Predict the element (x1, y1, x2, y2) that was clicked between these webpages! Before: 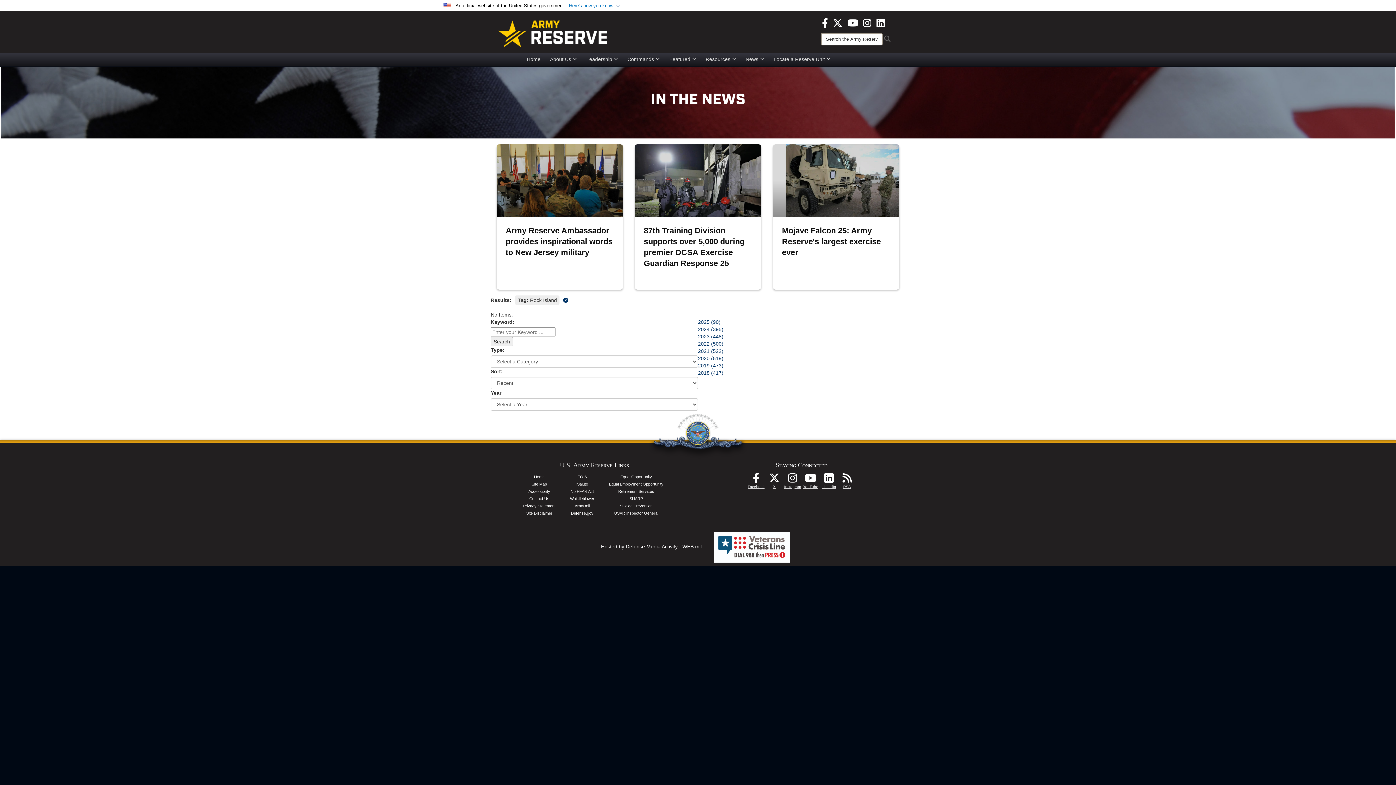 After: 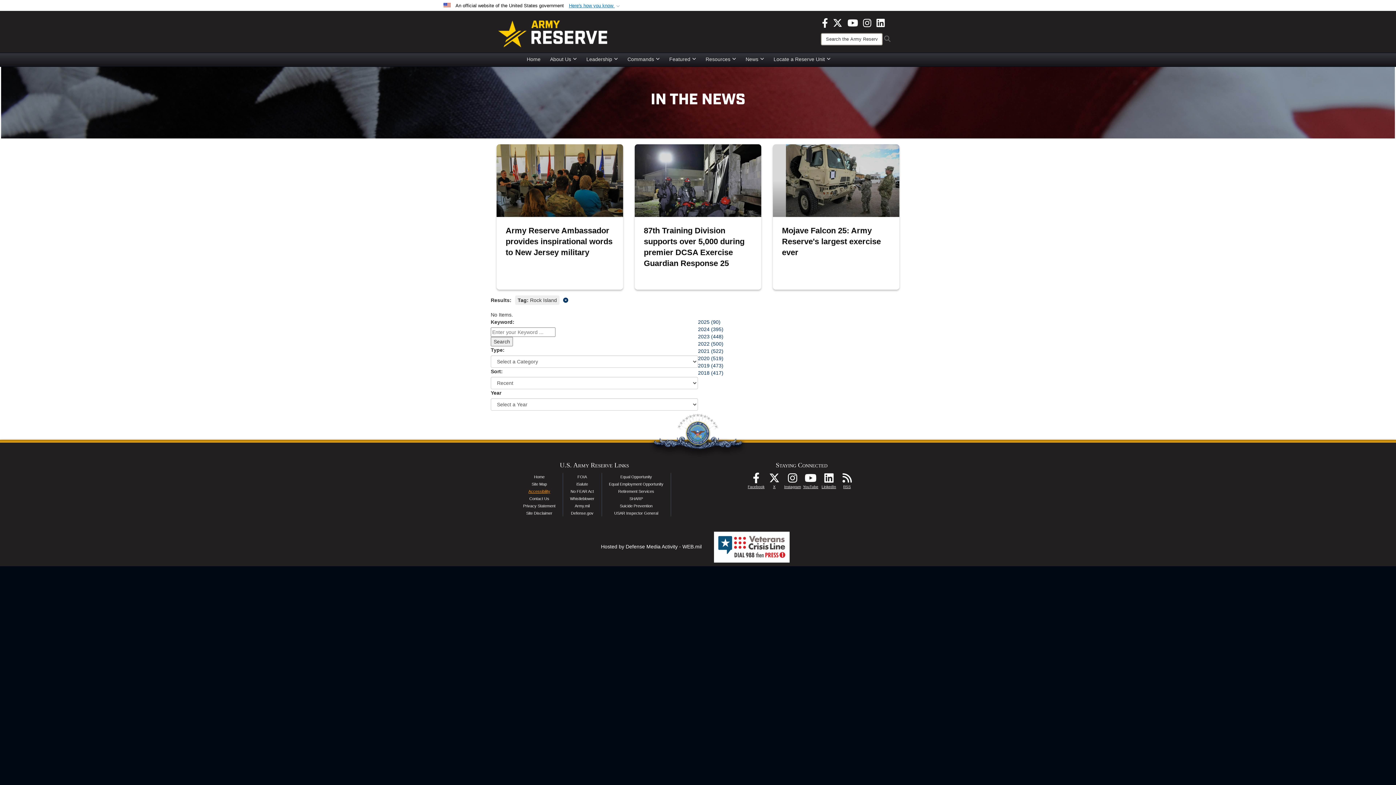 Action: label: Accessibility bbox: (528, 489, 550, 493)